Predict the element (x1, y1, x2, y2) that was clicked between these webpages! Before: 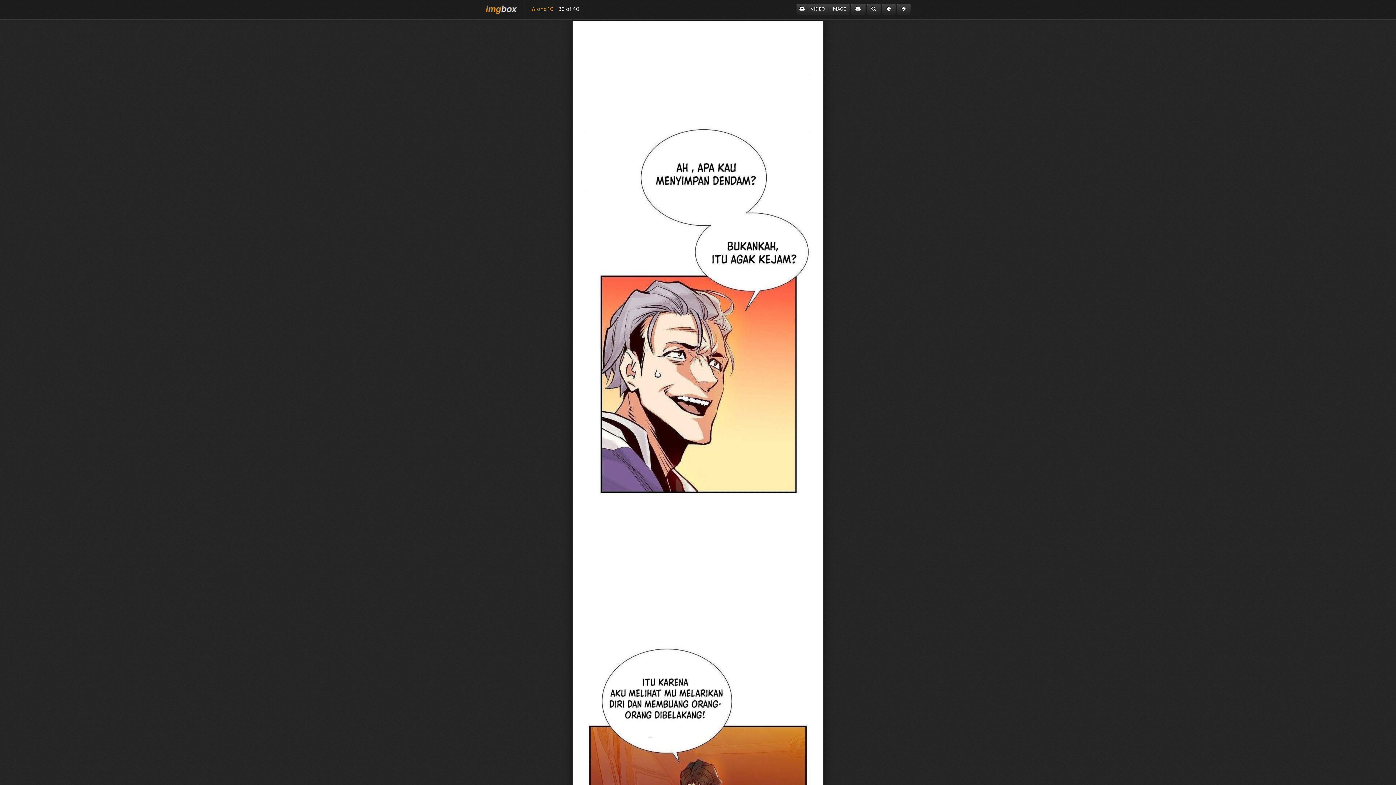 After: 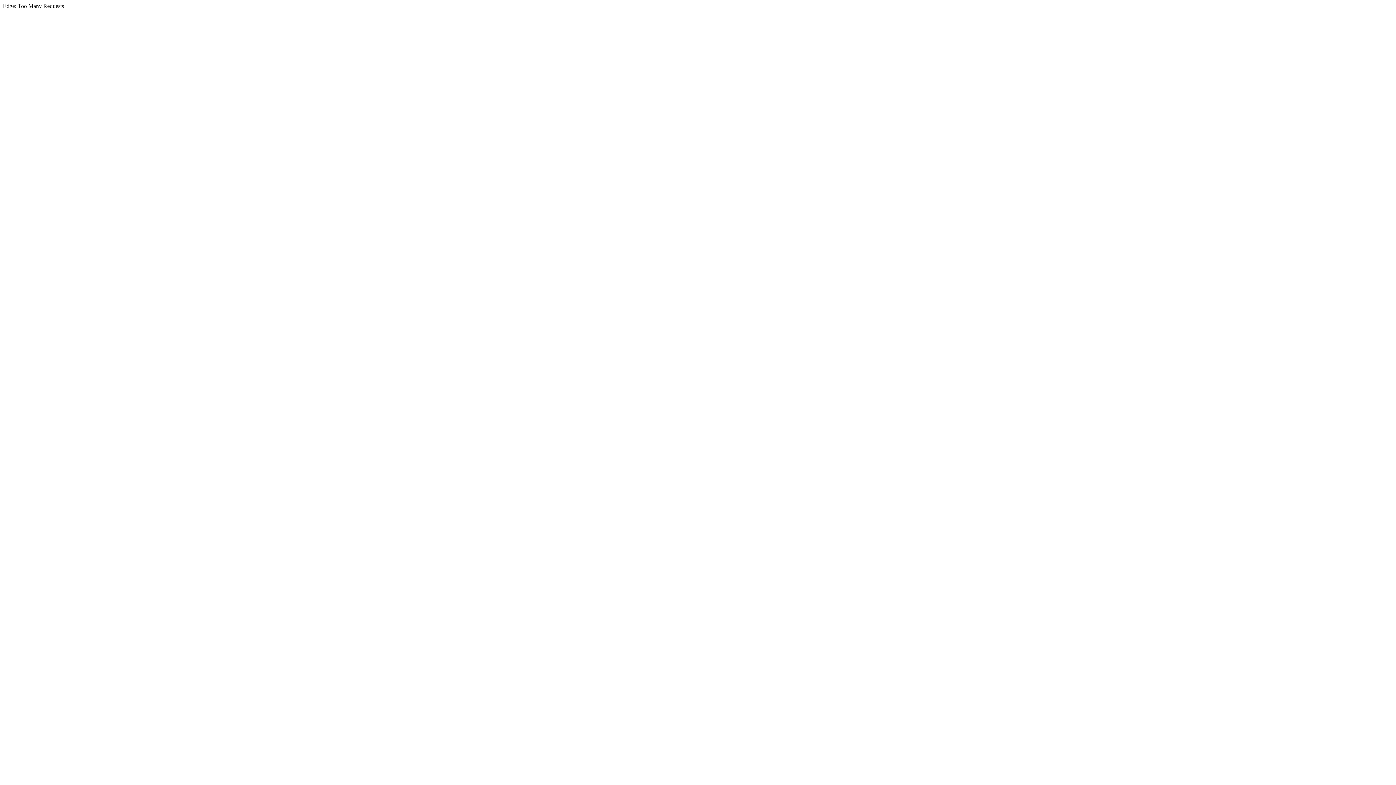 Action: bbox: (807, 3, 828, 14) label: VIDEO